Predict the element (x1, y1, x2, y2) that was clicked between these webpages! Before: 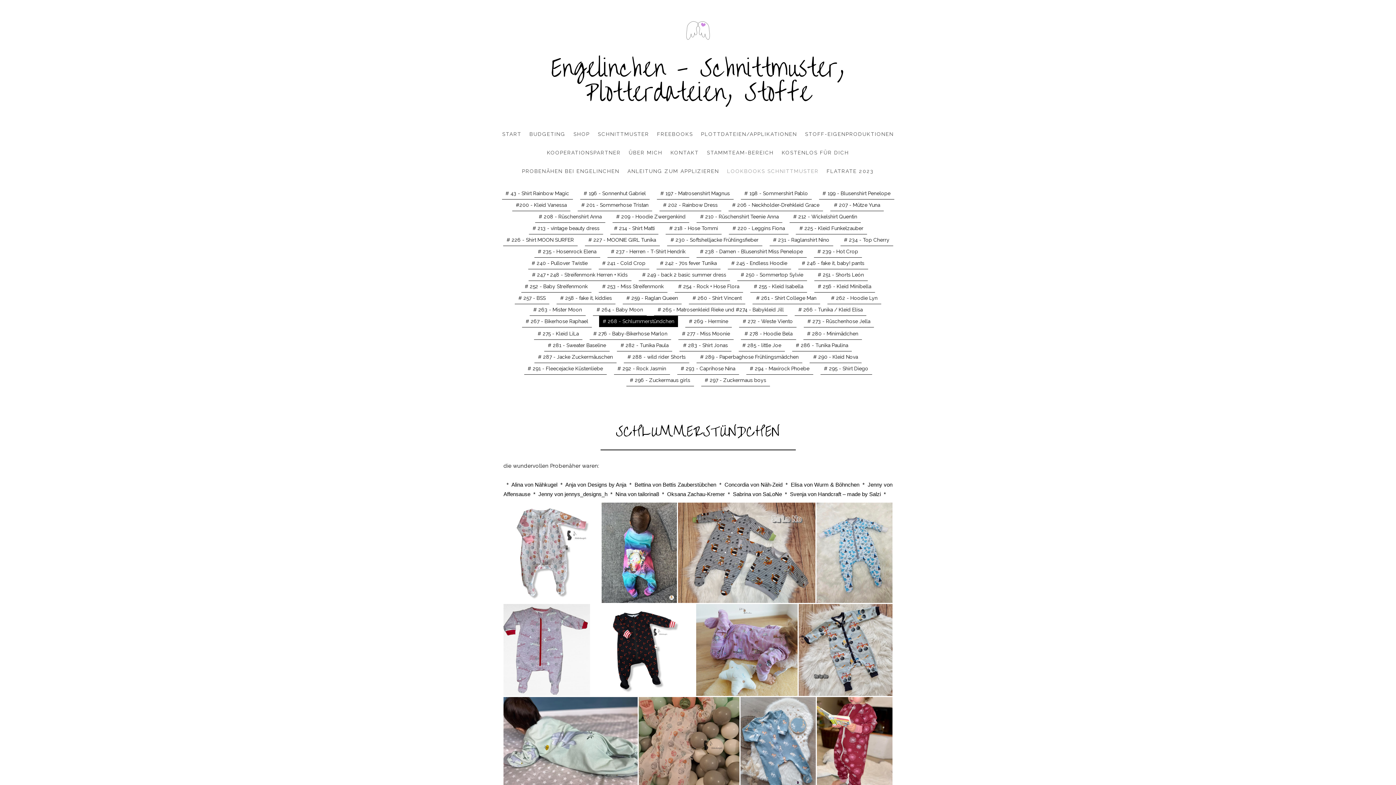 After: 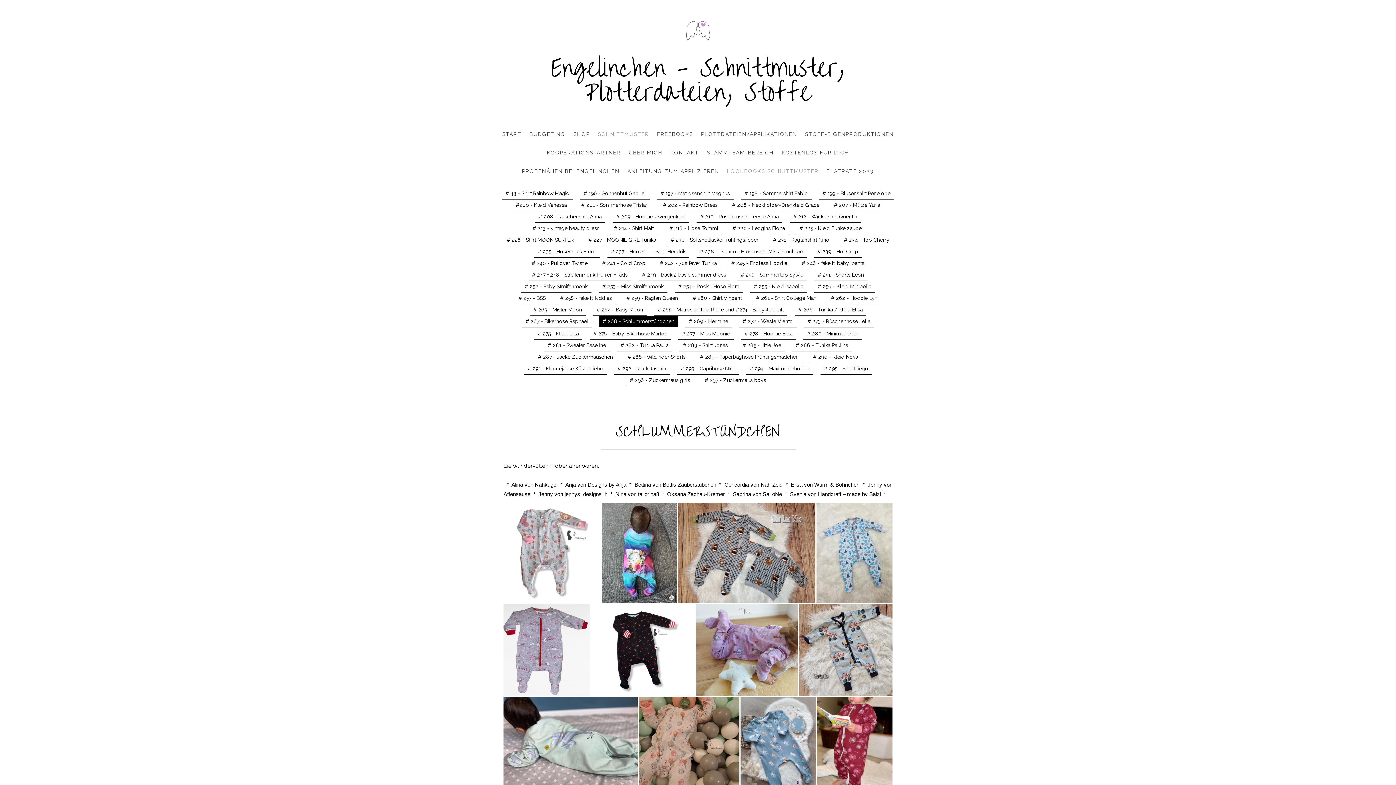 Action: bbox: (594, 126, 653, 141) label: SCHNITTMUSTER